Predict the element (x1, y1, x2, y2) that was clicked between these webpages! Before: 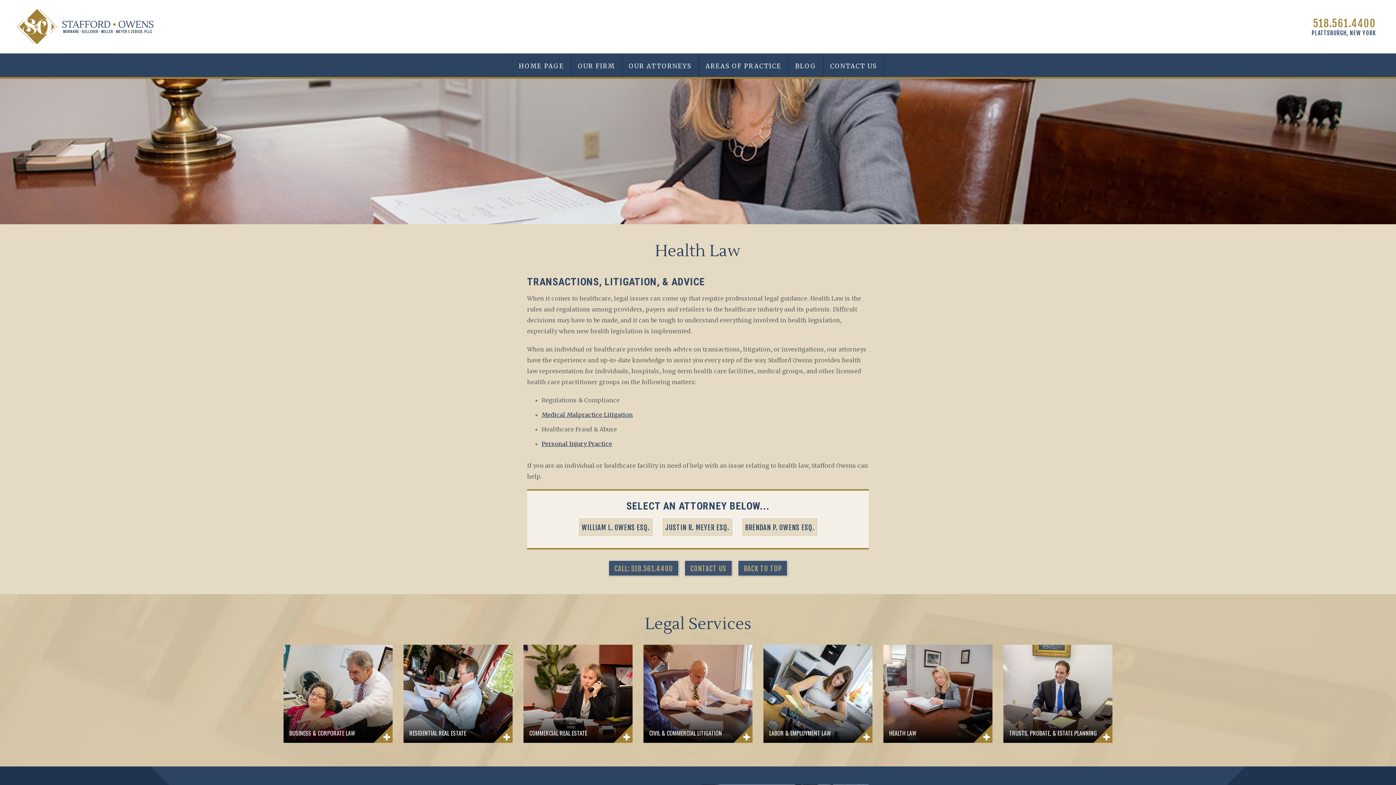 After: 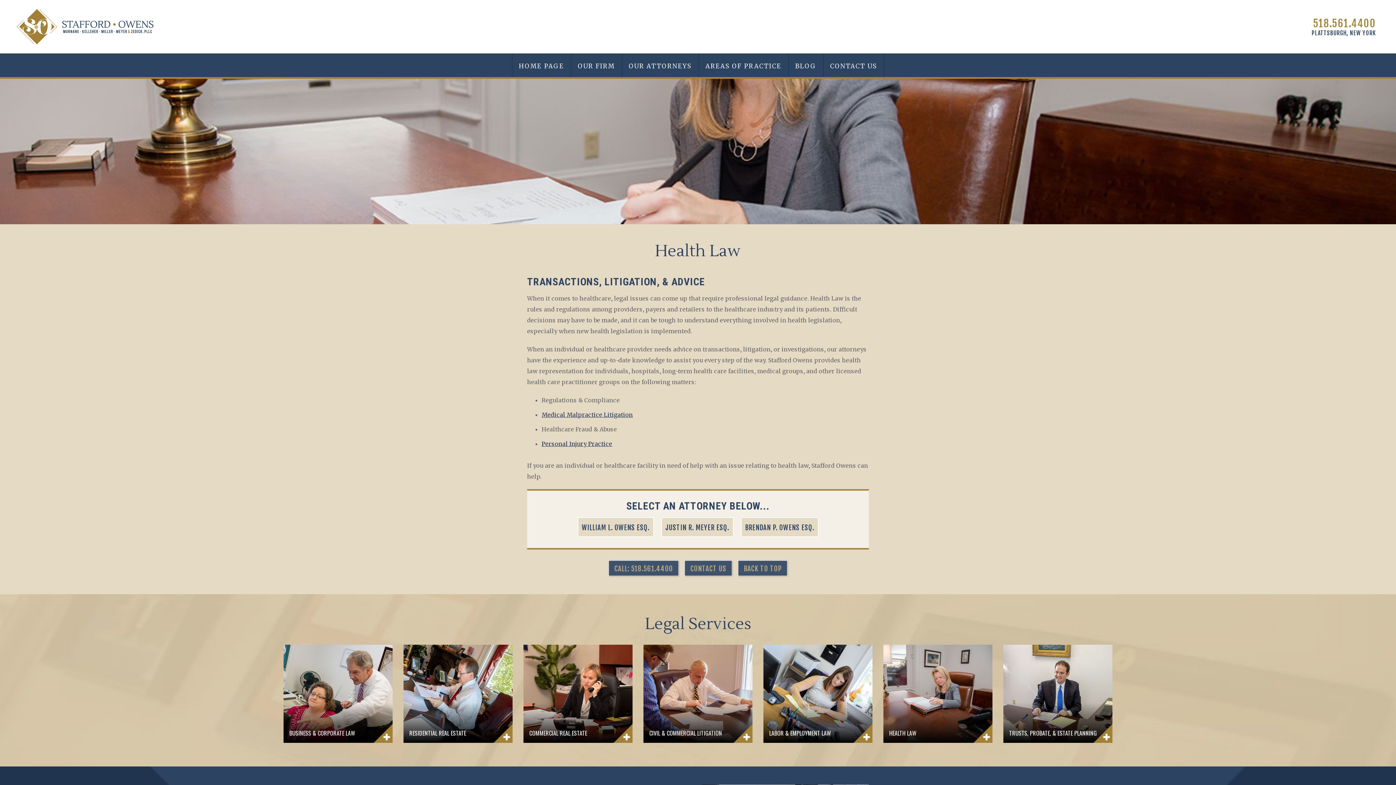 Action: label: HEALTH LAW bbox: (883, 645, 992, 743)